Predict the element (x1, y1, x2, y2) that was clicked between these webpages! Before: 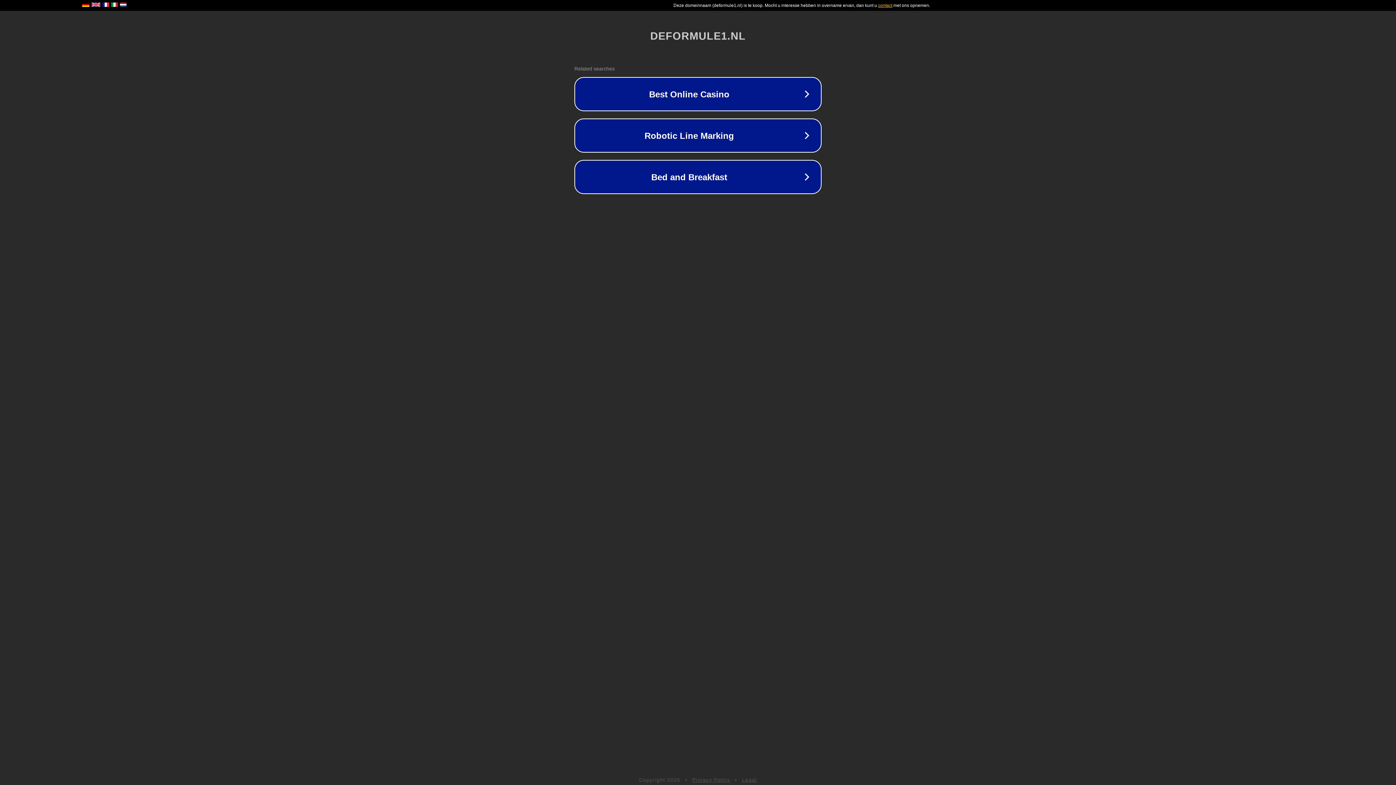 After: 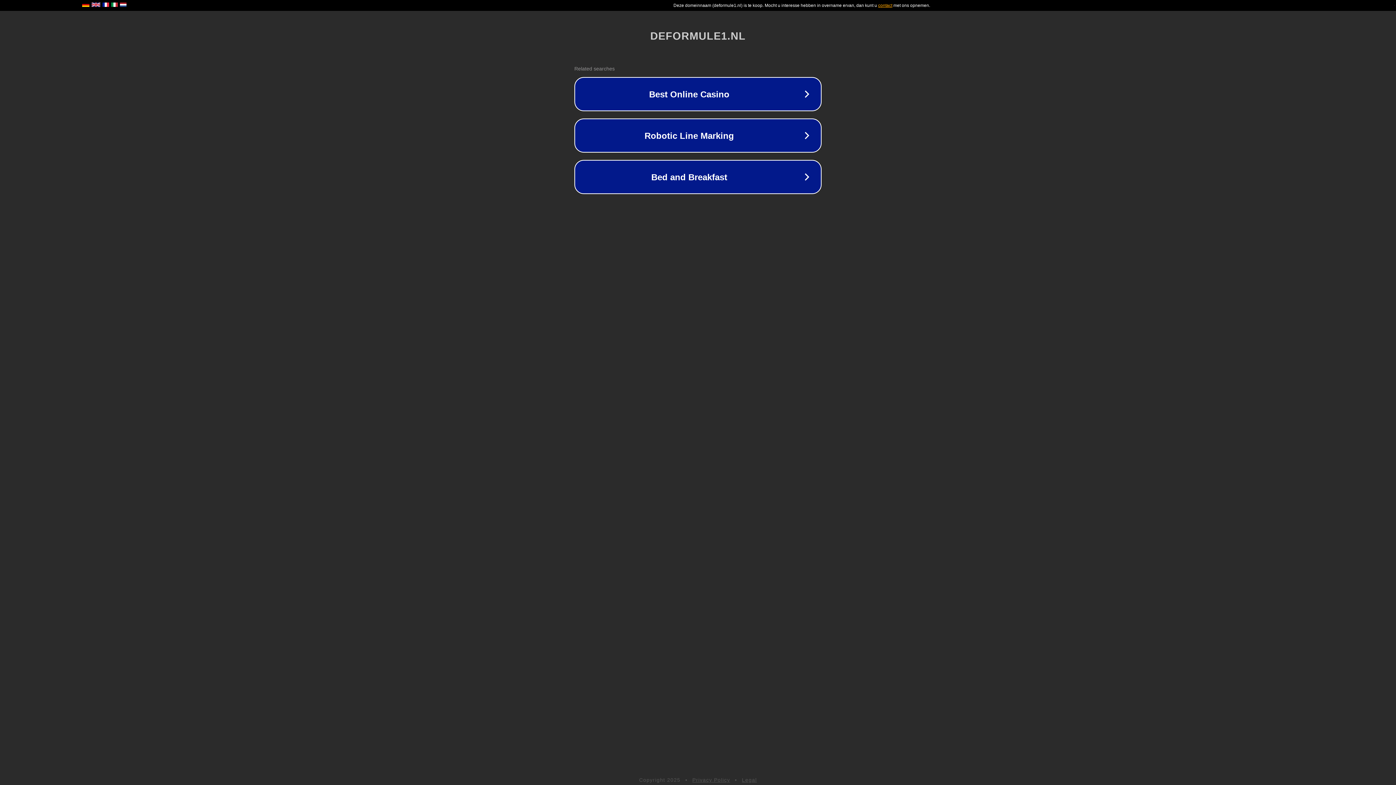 Action: bbox: (742, 777, 757, 783) label: Legal